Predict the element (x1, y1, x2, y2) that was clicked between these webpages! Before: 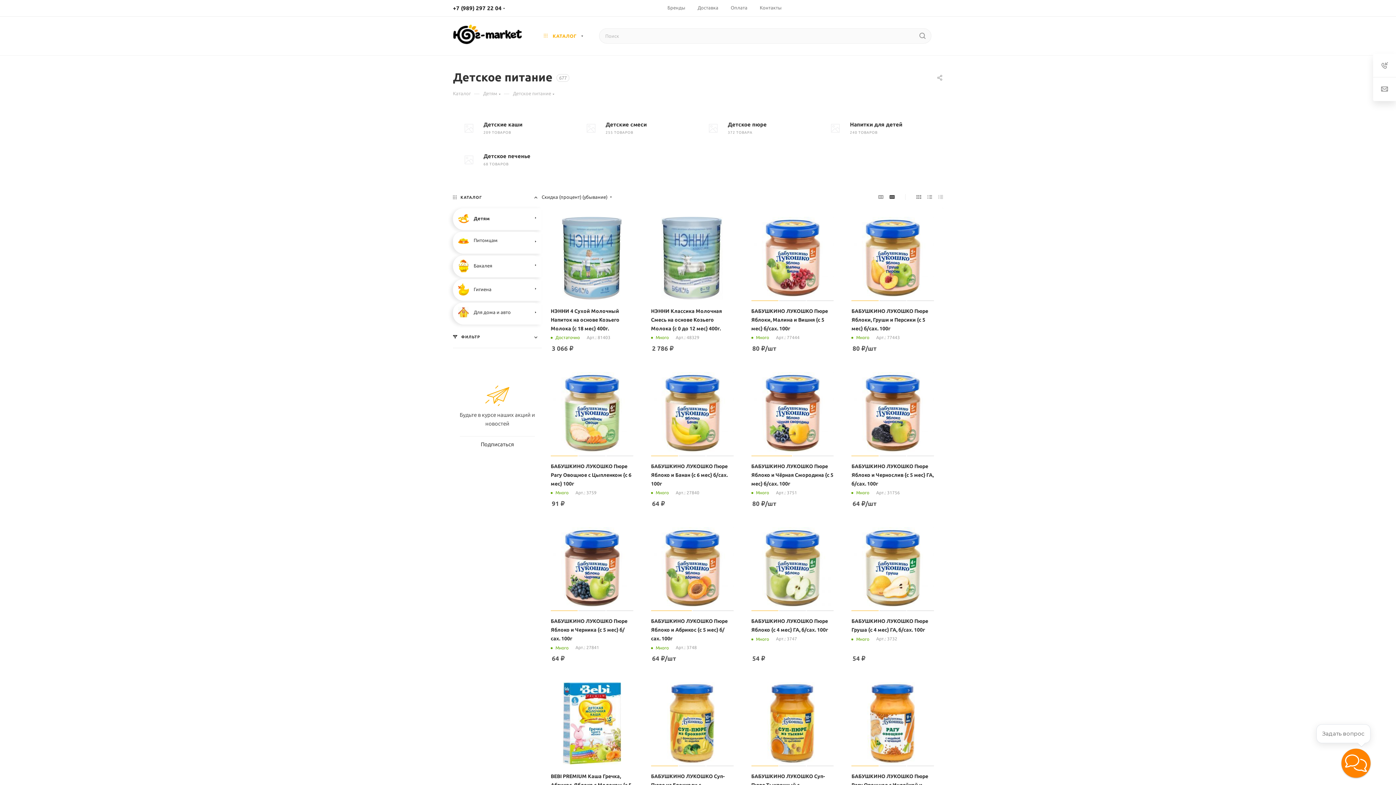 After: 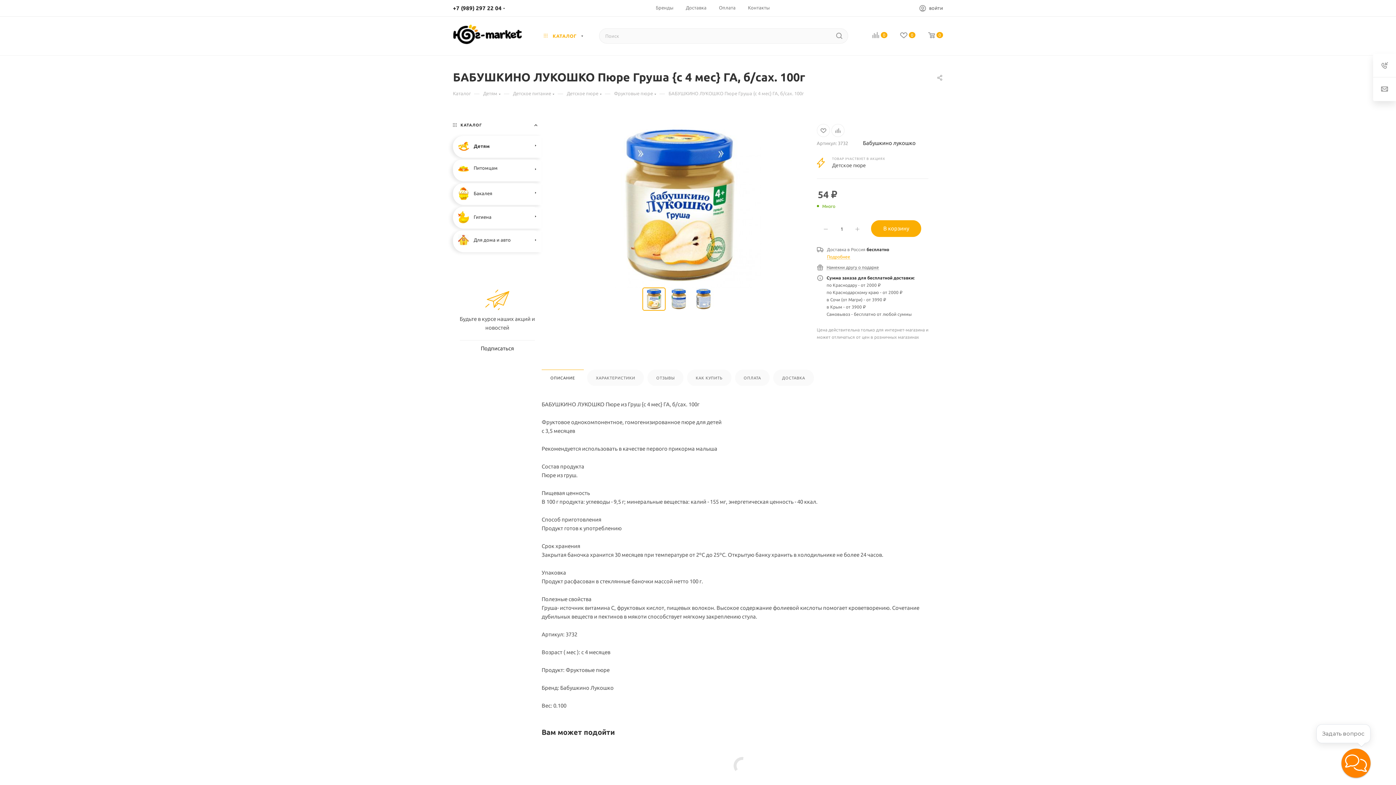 Action: bbox: (851, 527, 934, 609)